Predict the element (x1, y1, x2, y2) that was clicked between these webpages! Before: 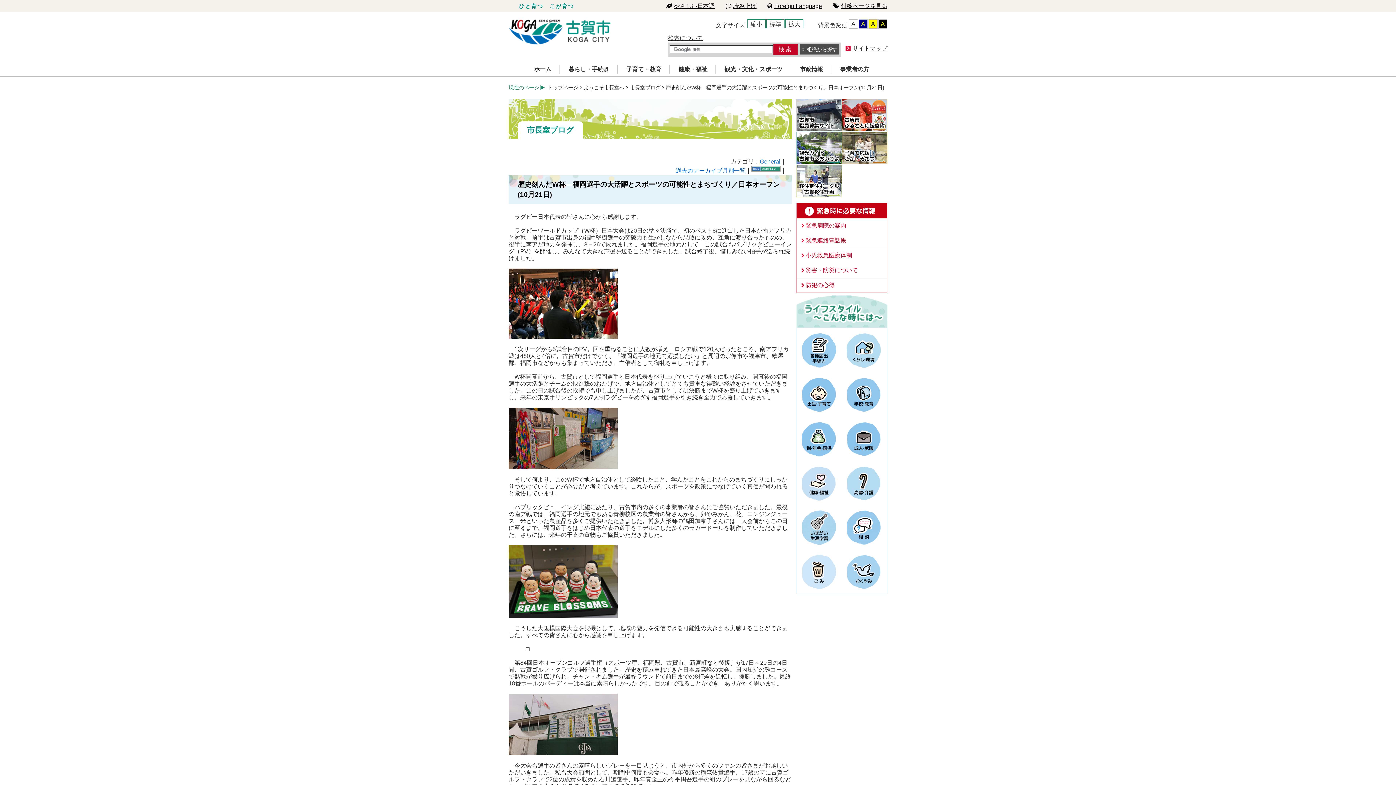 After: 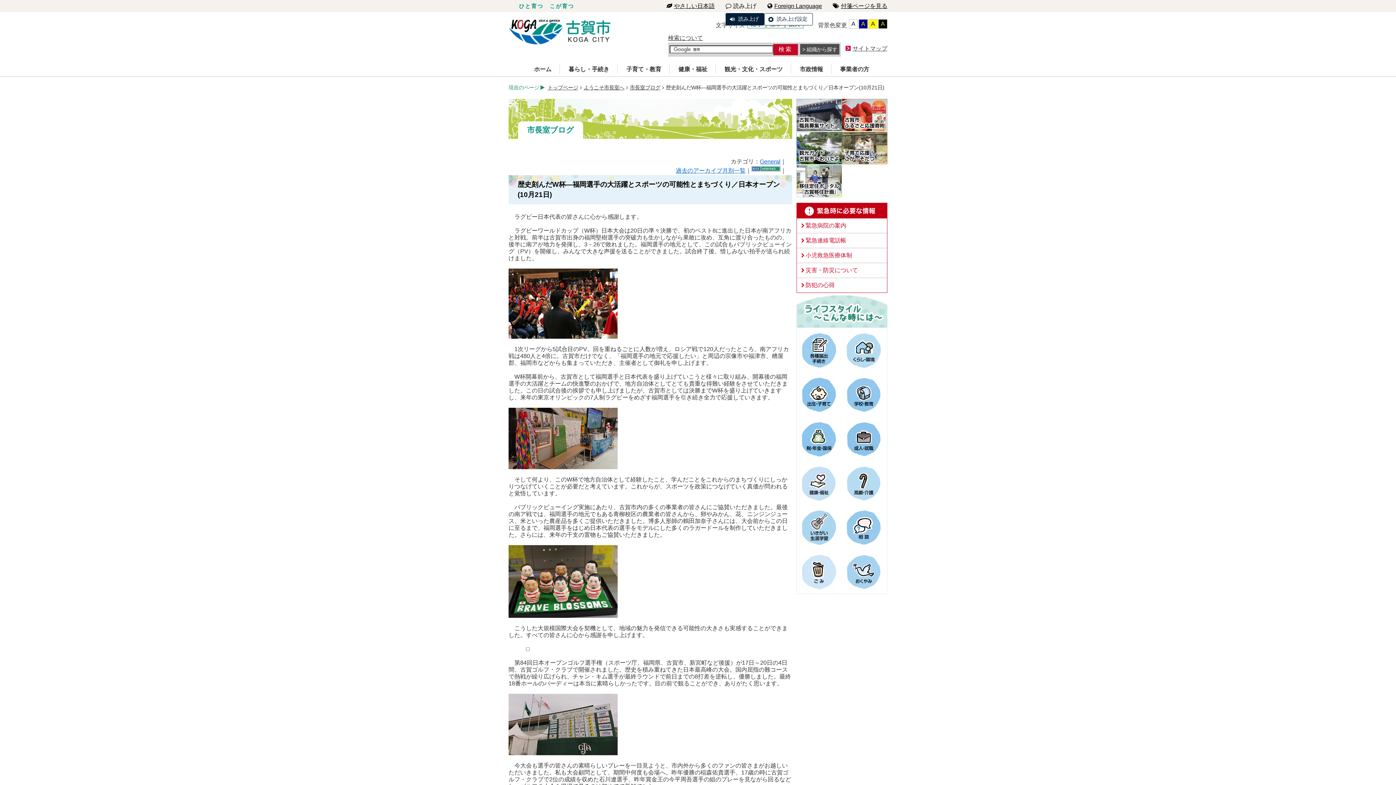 Action: label: 読み上げ bbox: (725, 2, 756, 9)